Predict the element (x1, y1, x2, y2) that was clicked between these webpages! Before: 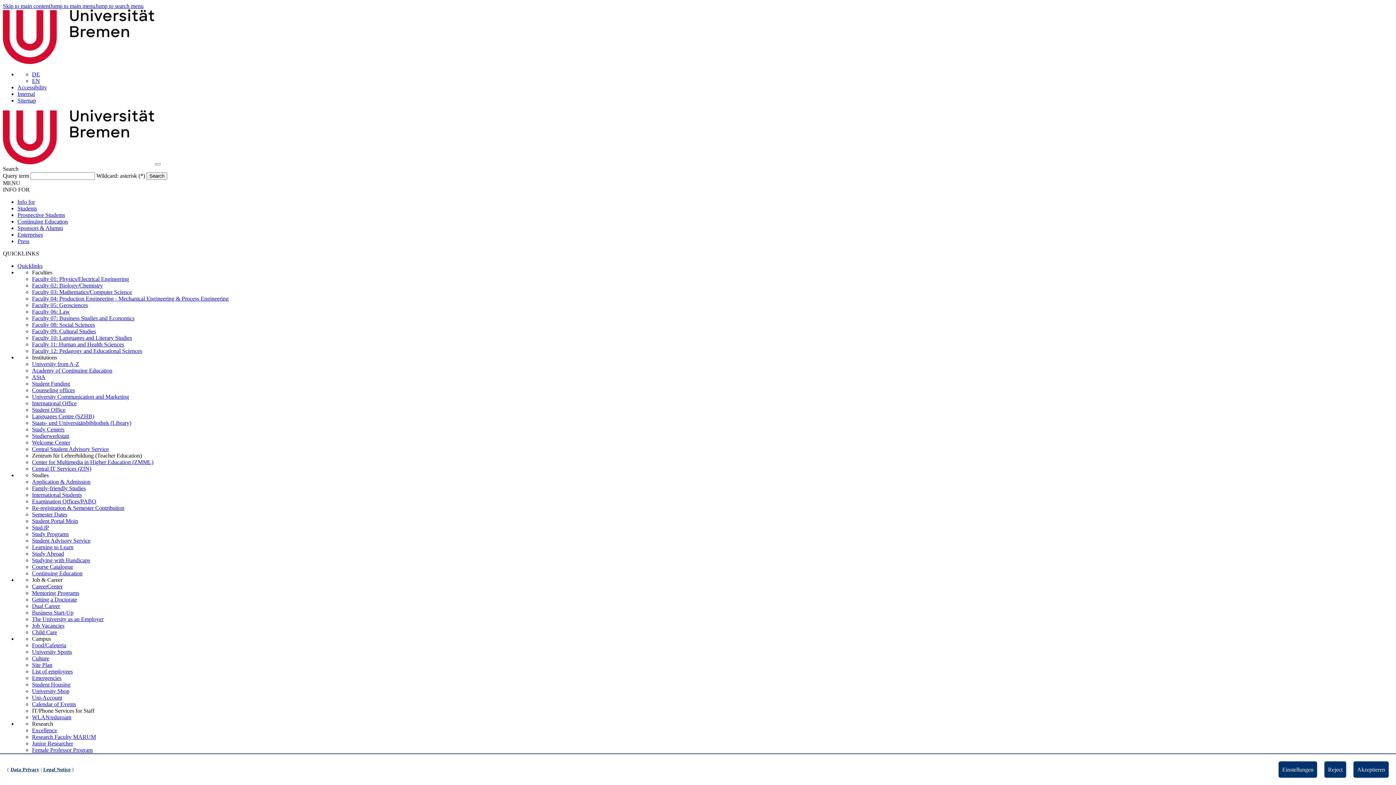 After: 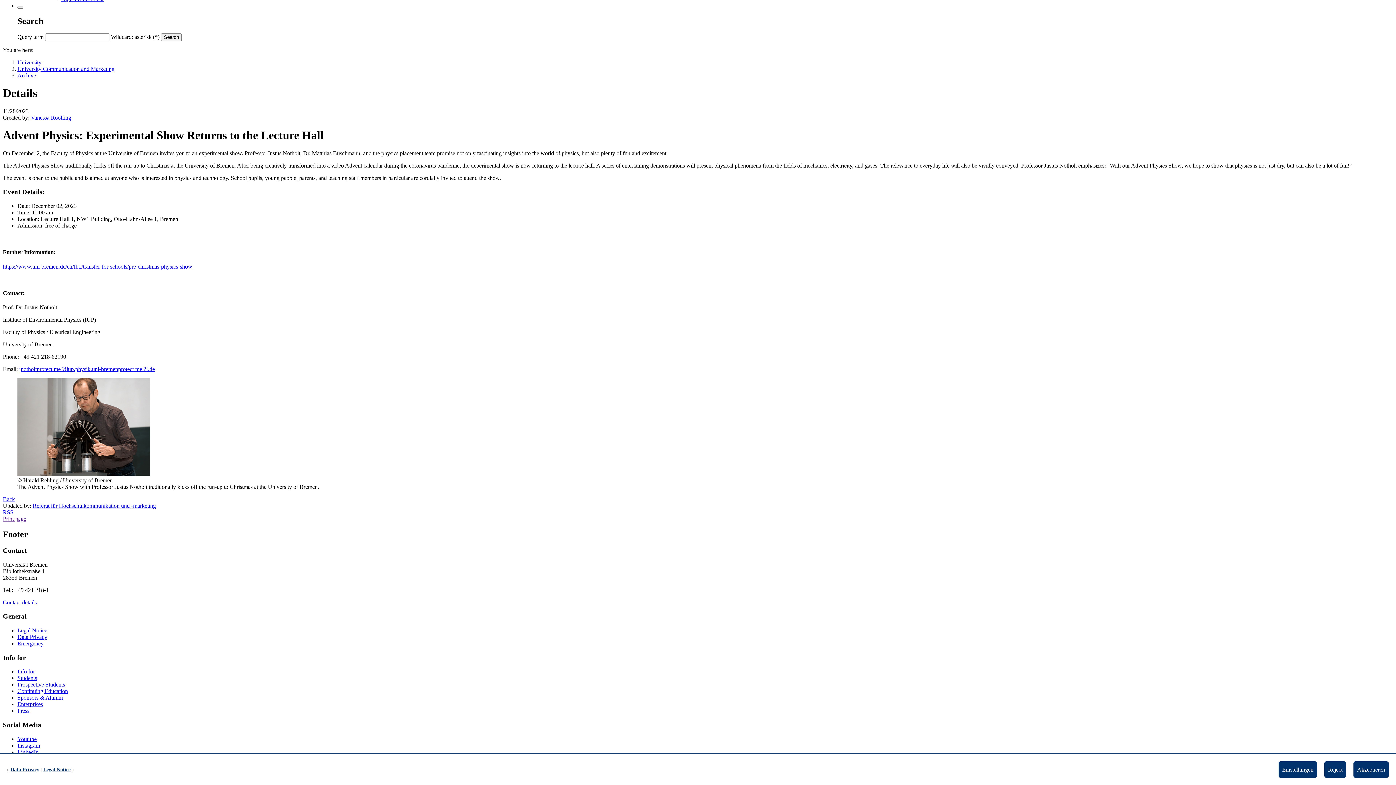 Action: label: Jump to search menu bbox: (95, 2, 143, 9)